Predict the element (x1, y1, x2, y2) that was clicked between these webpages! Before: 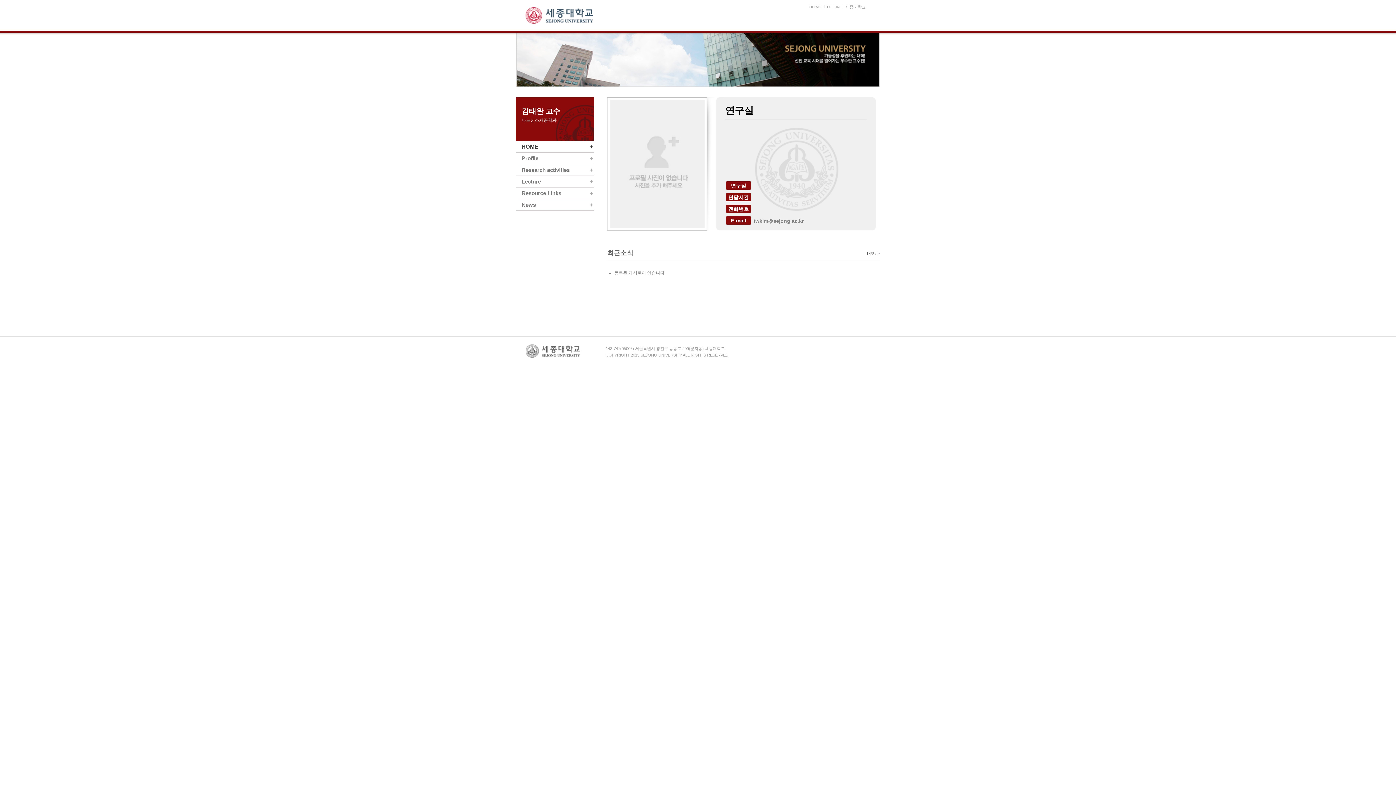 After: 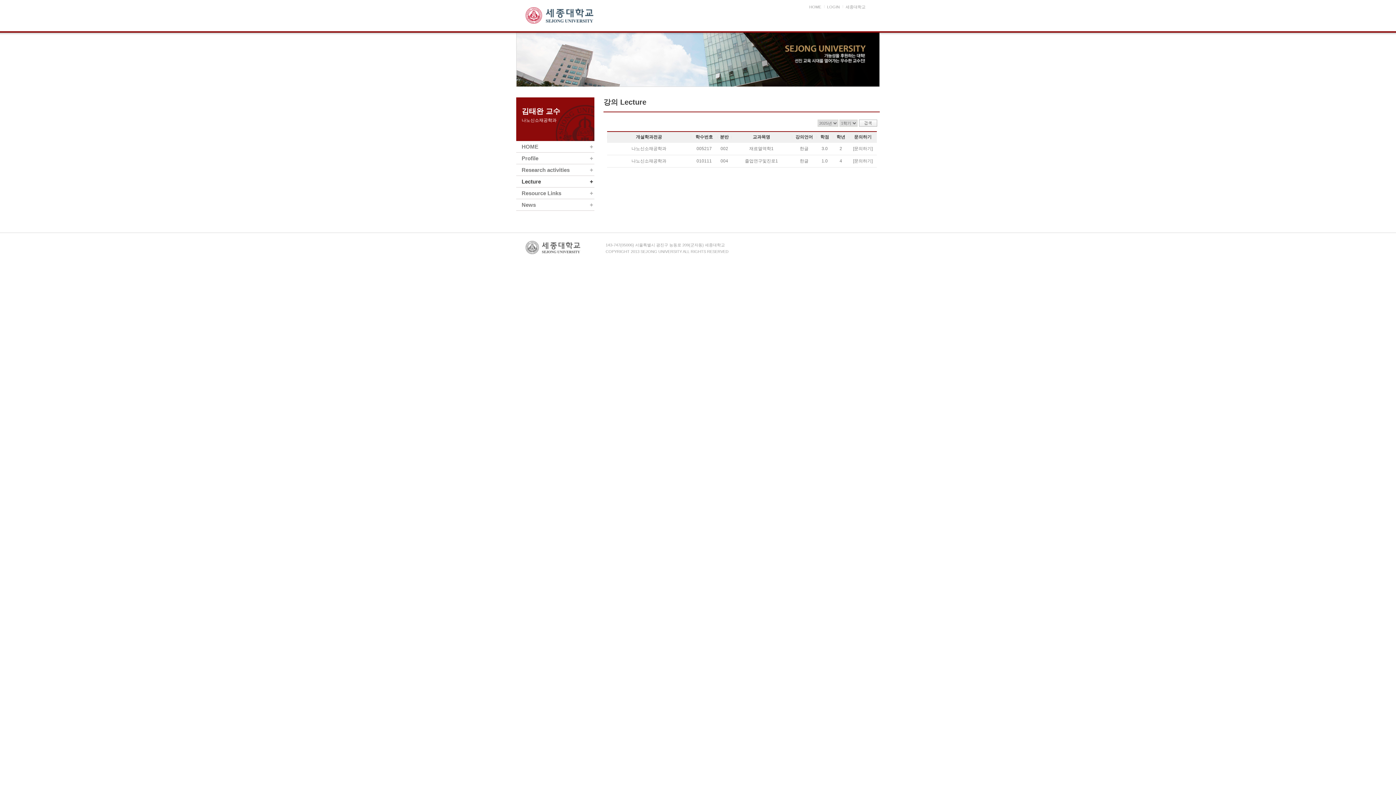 Action: bbox: (516, 176, 594, 187) label: Lecture